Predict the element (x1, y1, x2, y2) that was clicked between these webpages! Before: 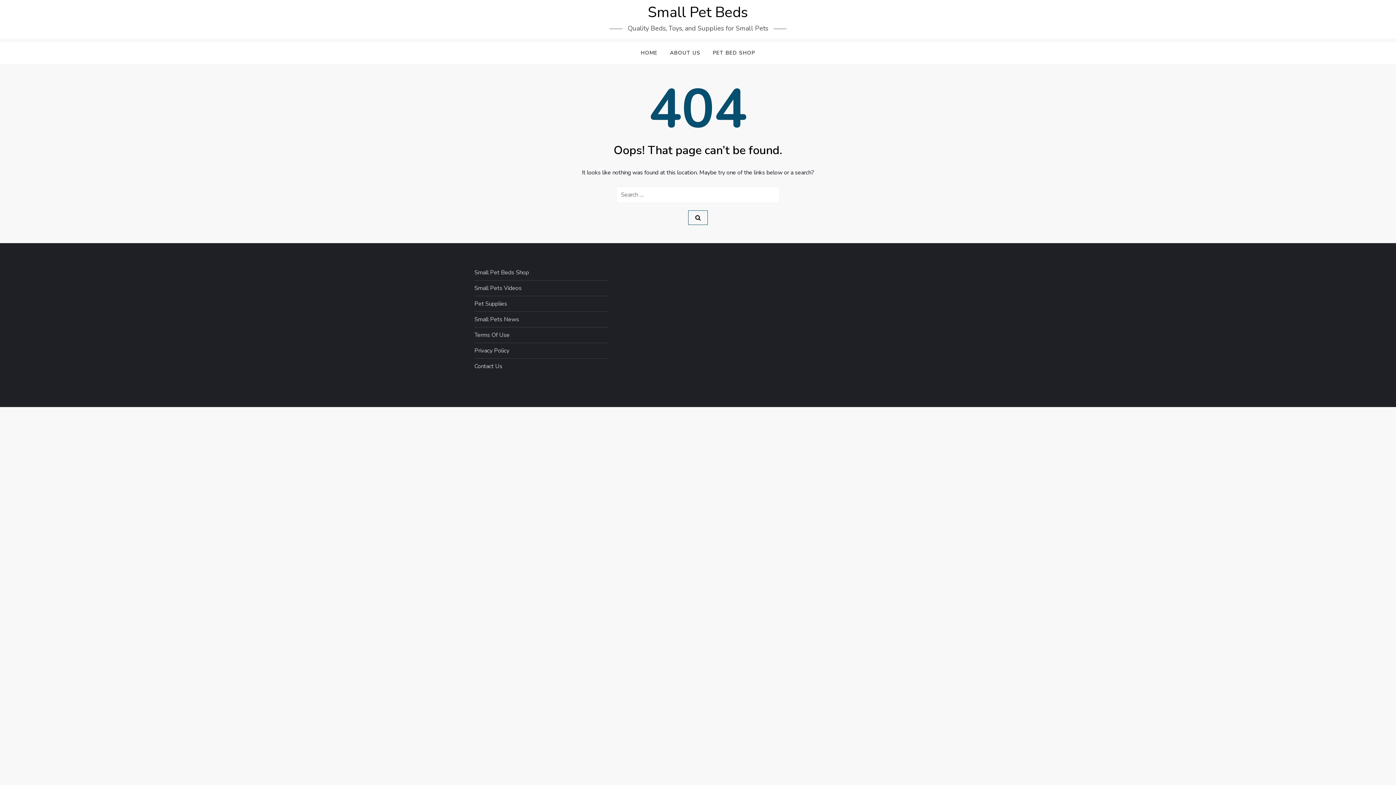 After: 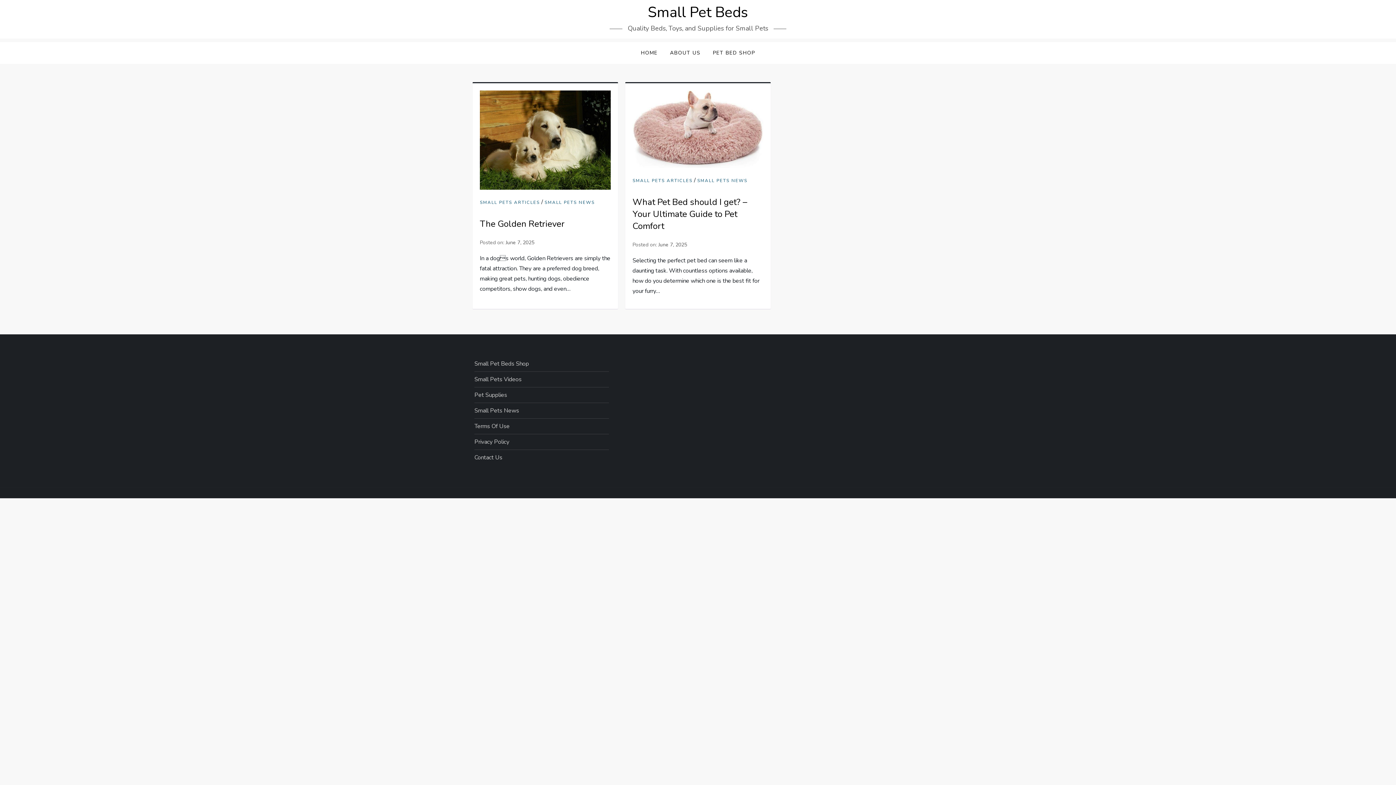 Action: label: Small Pets News bbox: (474, 314, 519, 324)